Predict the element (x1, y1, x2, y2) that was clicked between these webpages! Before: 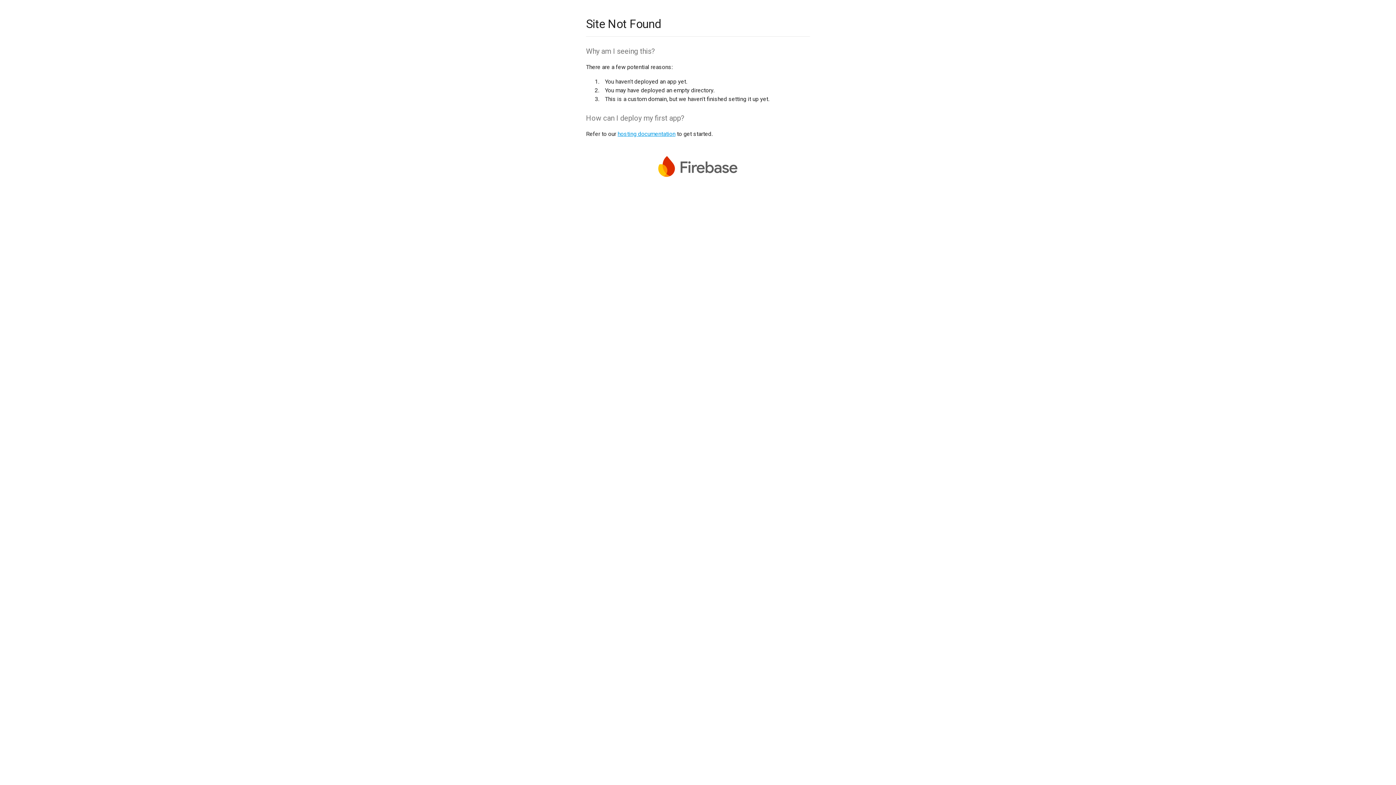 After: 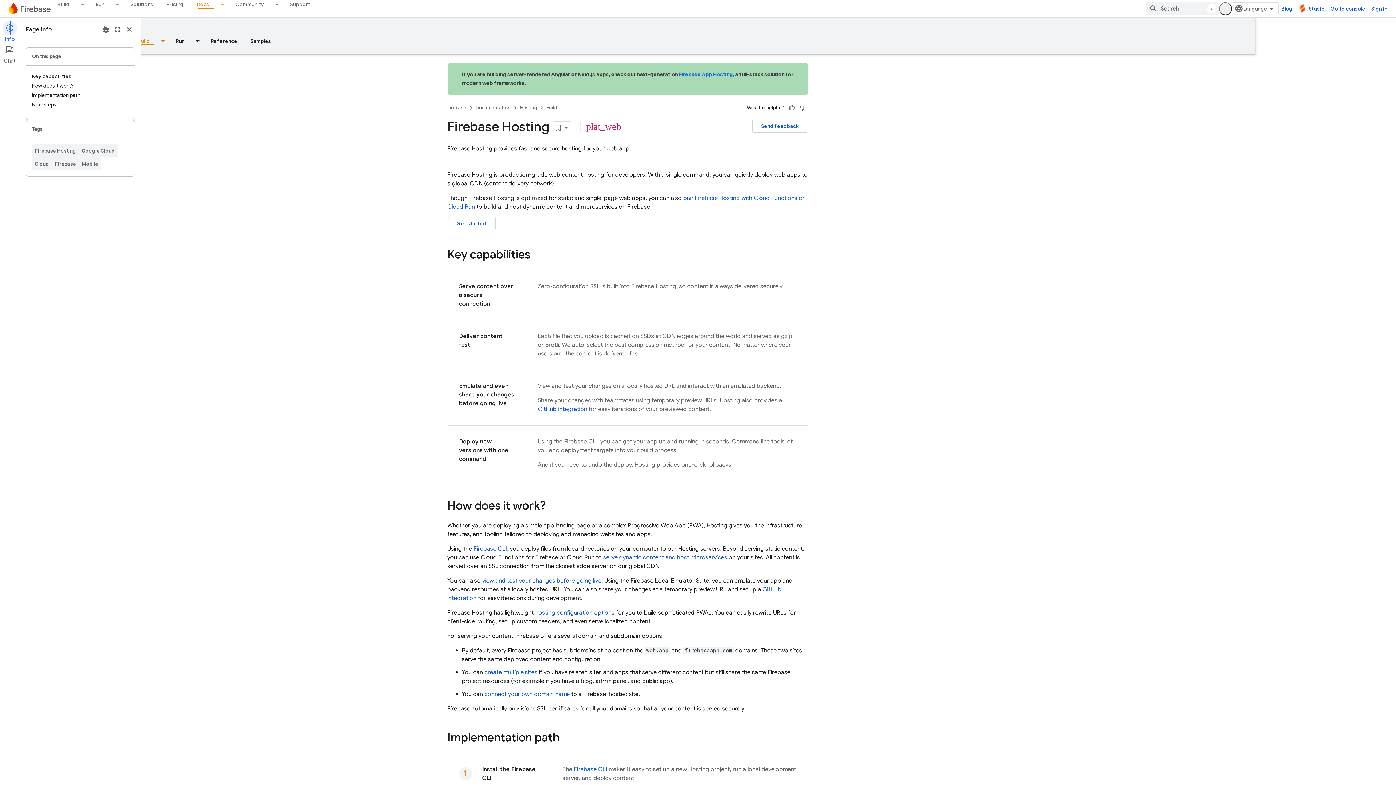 Action: bbox: (617, 130, 675, 137) label: hosting documentation